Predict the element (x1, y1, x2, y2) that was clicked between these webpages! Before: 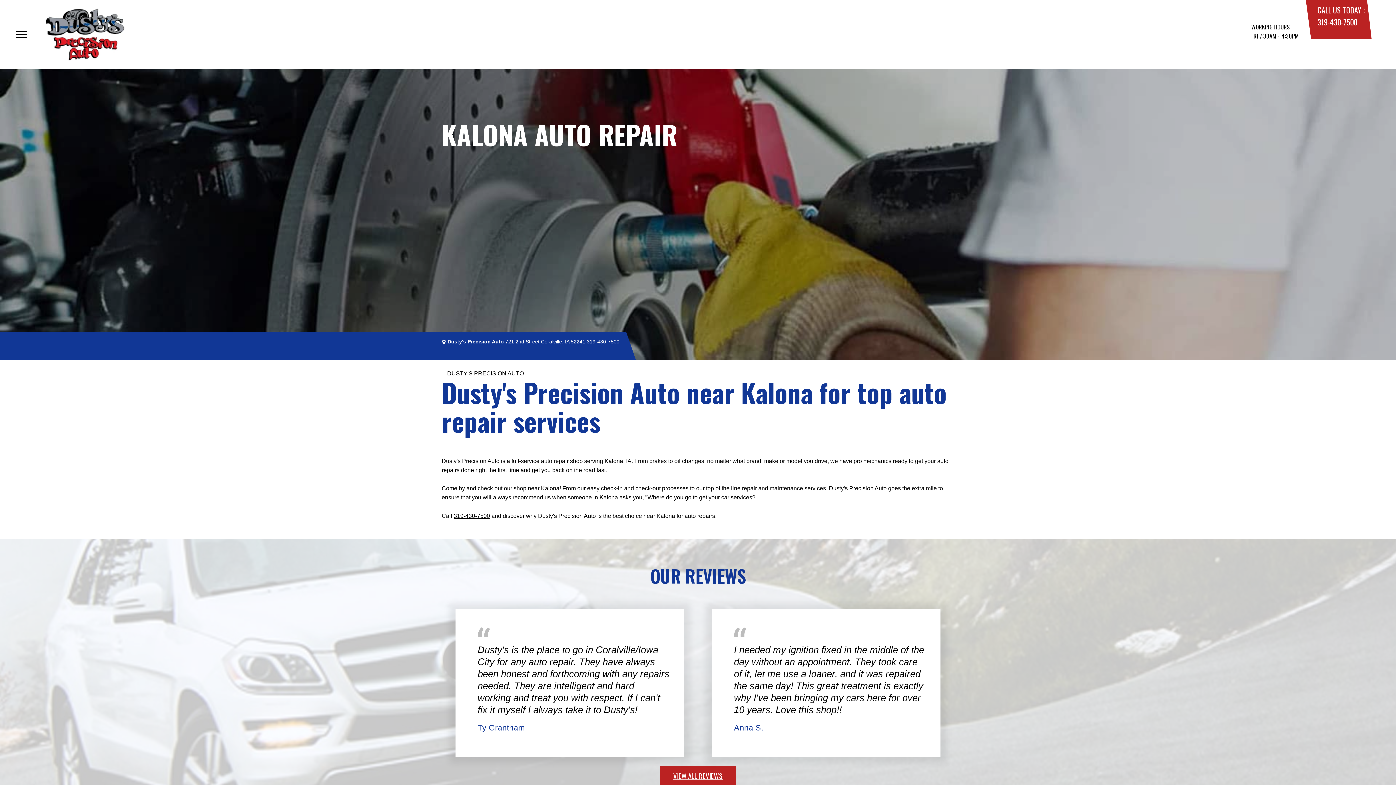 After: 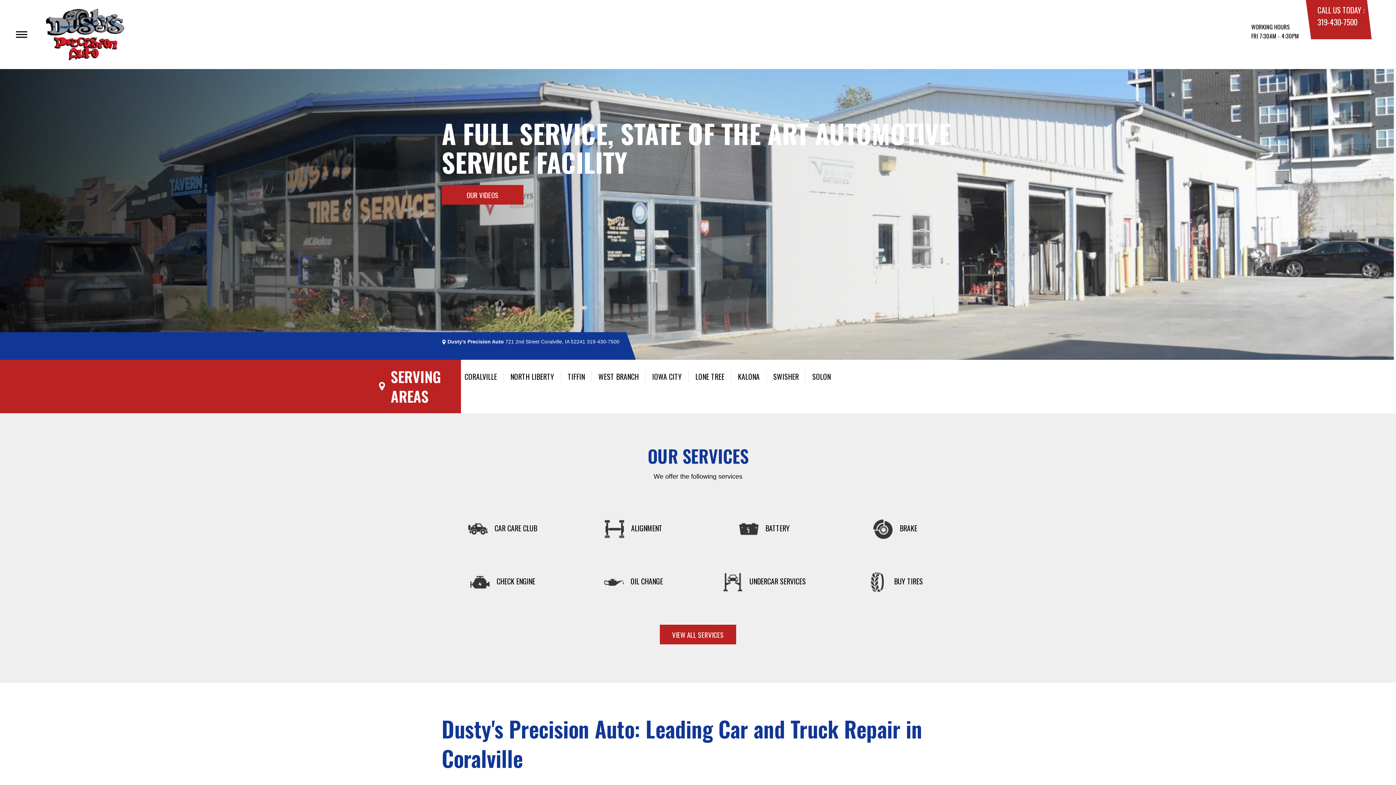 Action: bbox: (34, 0, 134, 69)